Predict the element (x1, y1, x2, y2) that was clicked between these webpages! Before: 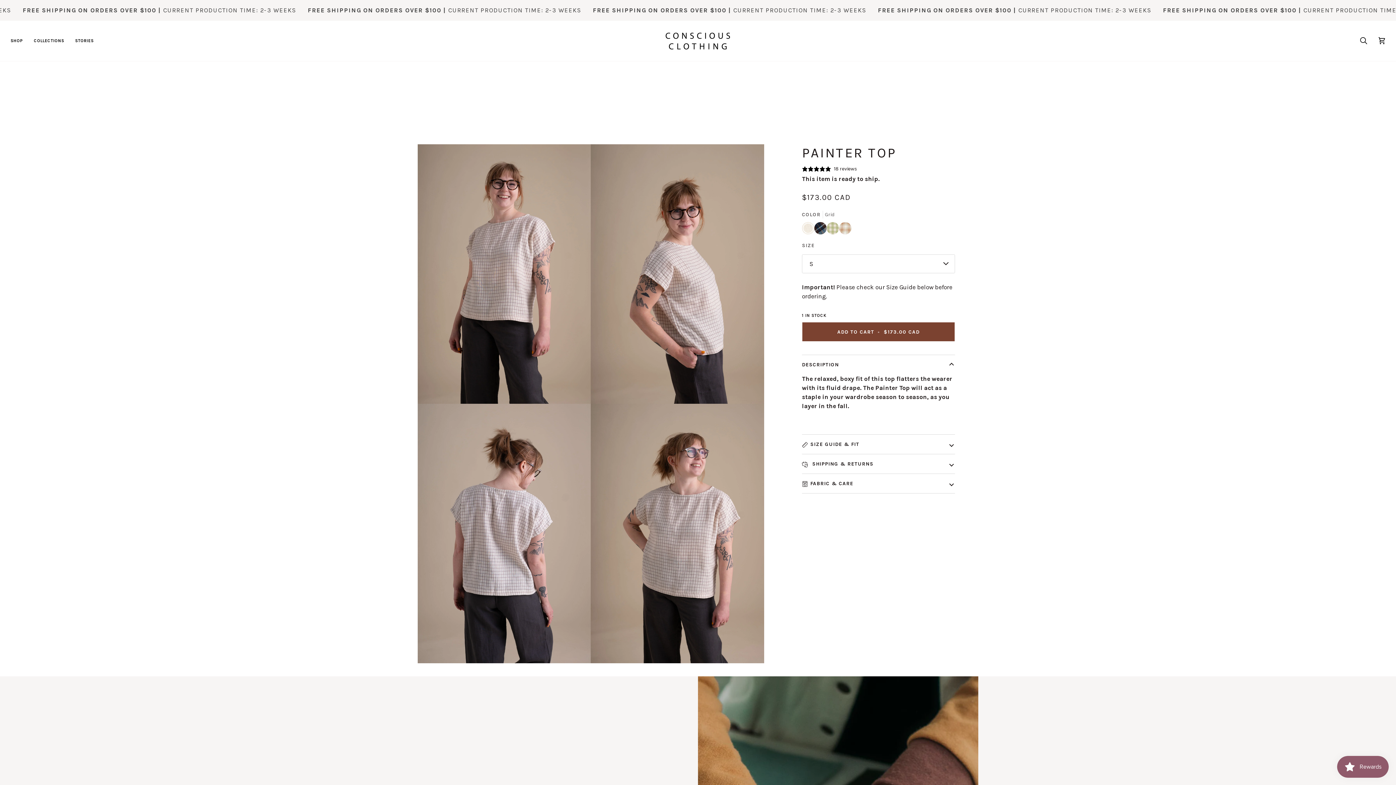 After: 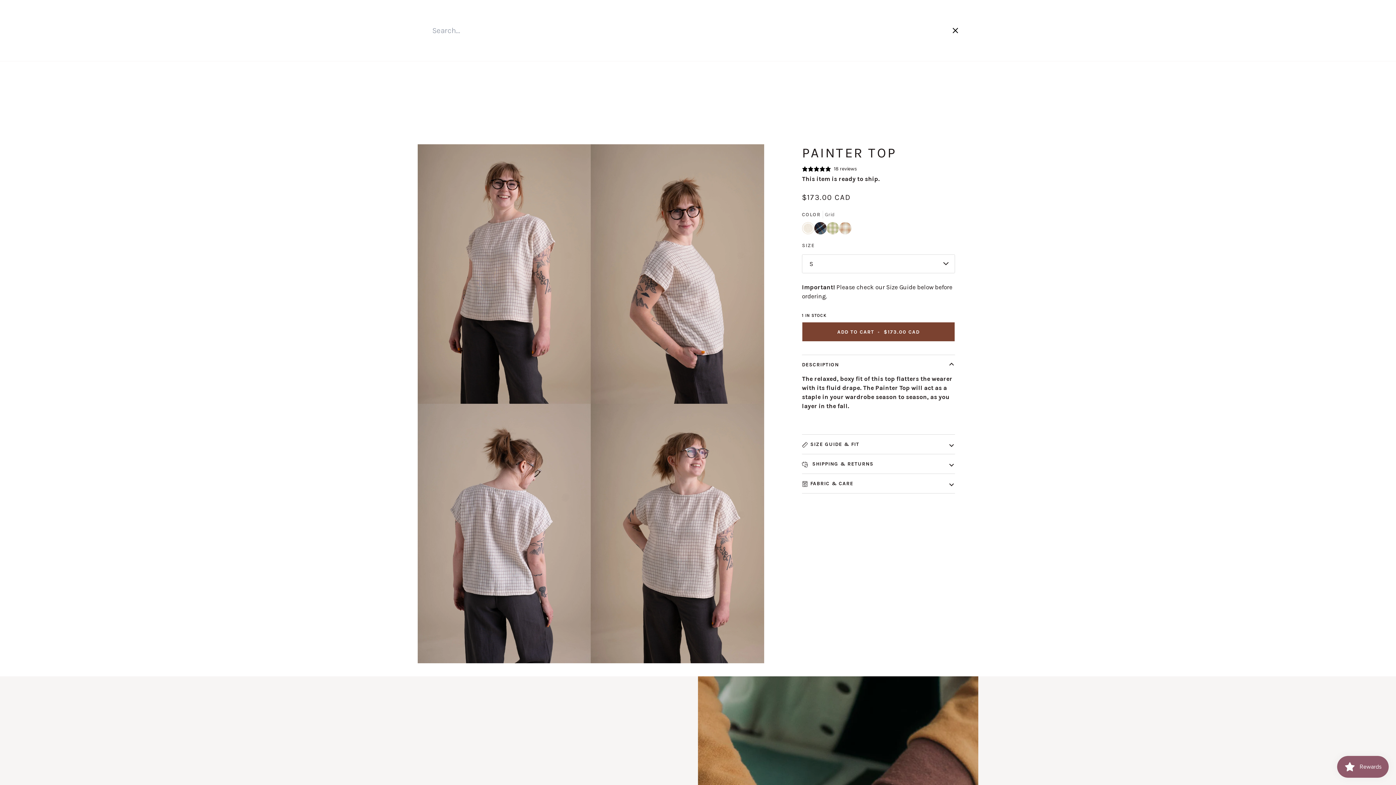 Action: label: Search bbox: (1354, 20, 1373, 60)